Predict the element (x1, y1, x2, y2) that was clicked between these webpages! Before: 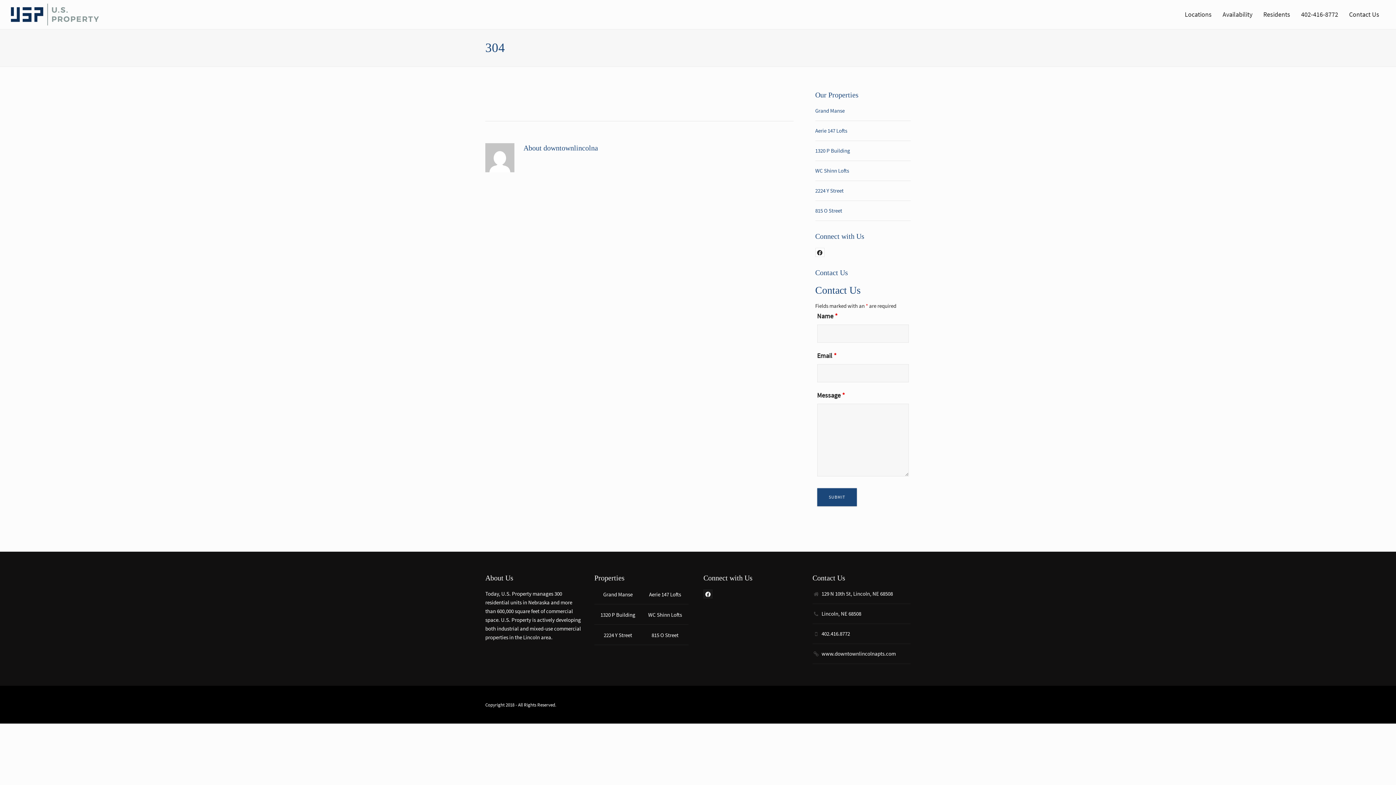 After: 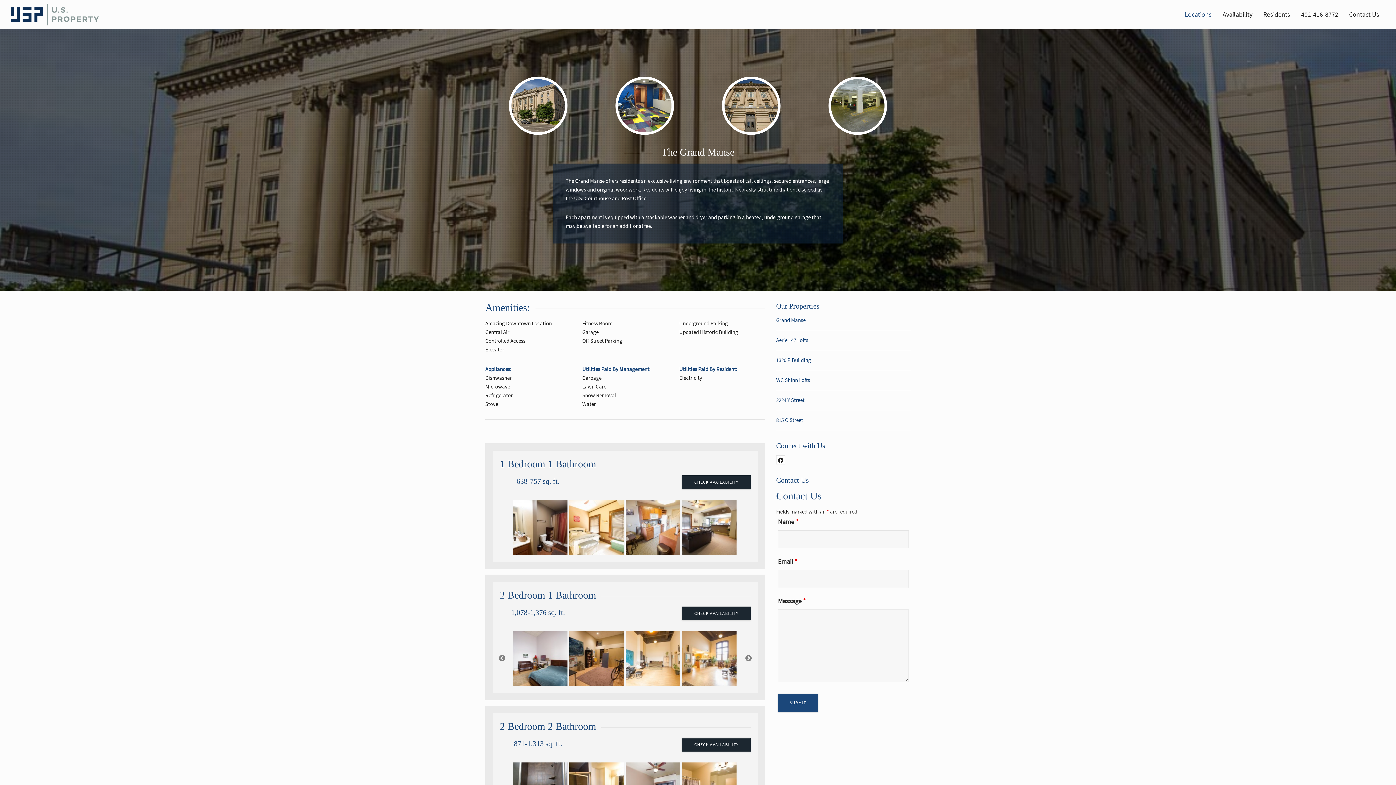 Action: bbox: (815, 106, 910, 121) label: Grand Manse